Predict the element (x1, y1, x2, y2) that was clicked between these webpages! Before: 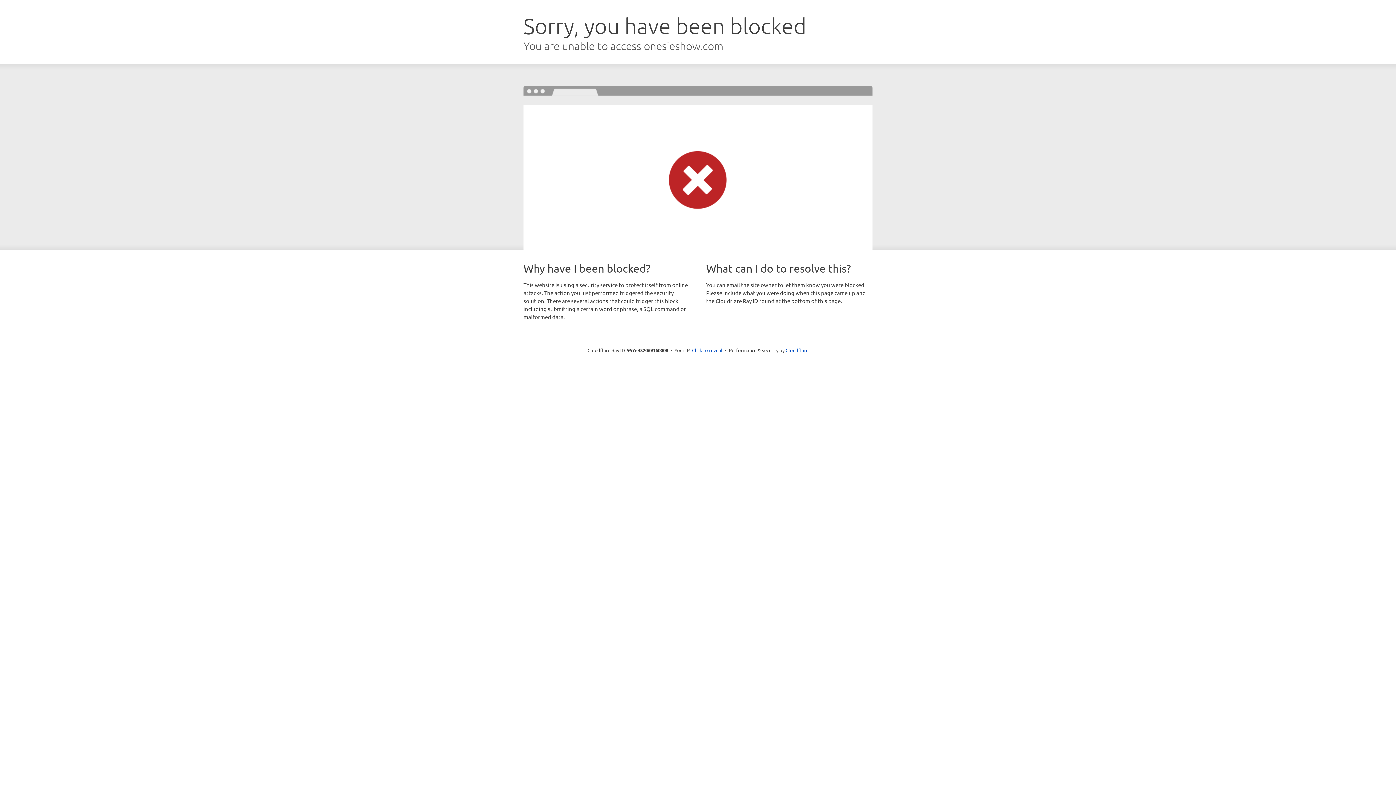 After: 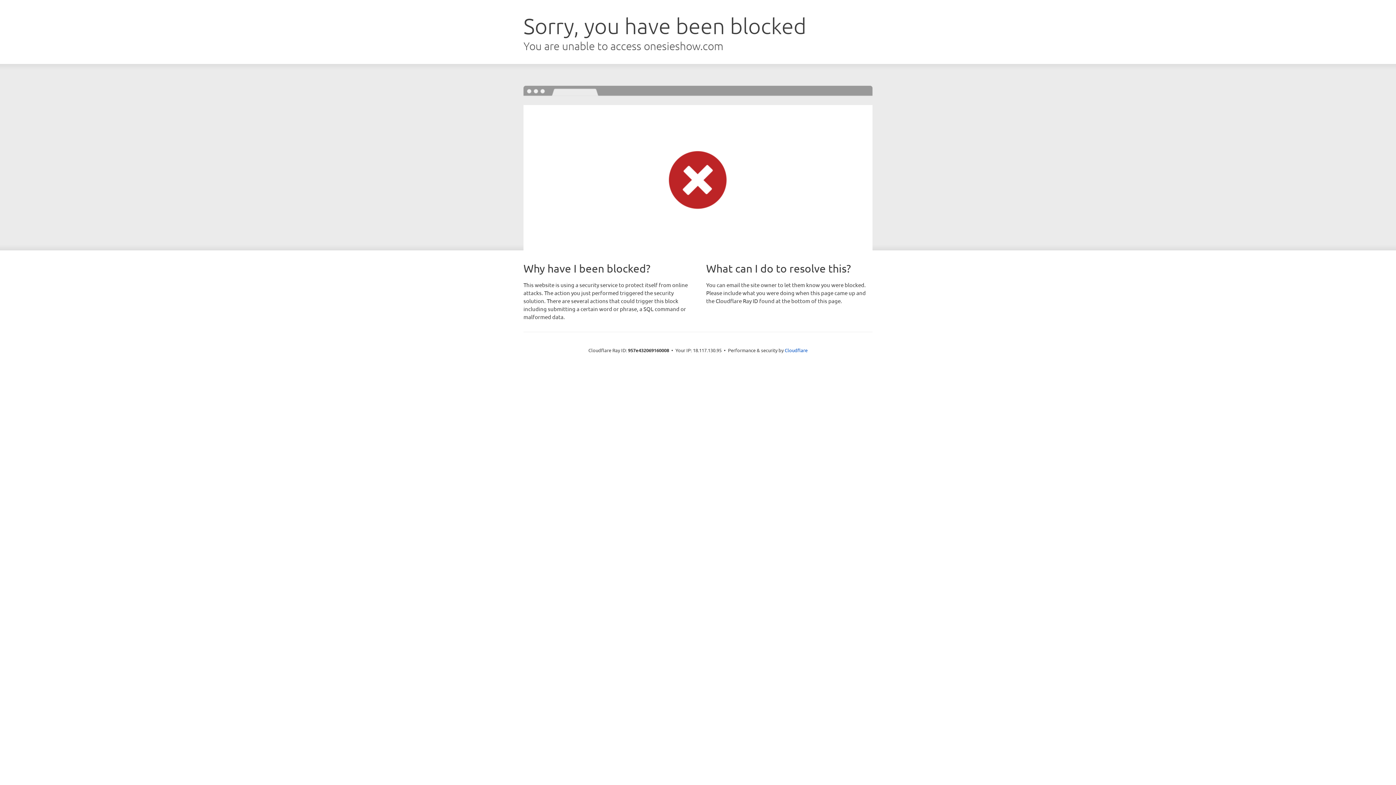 Action: bbox: (692, 346, 722, 353) label: Click to reveal